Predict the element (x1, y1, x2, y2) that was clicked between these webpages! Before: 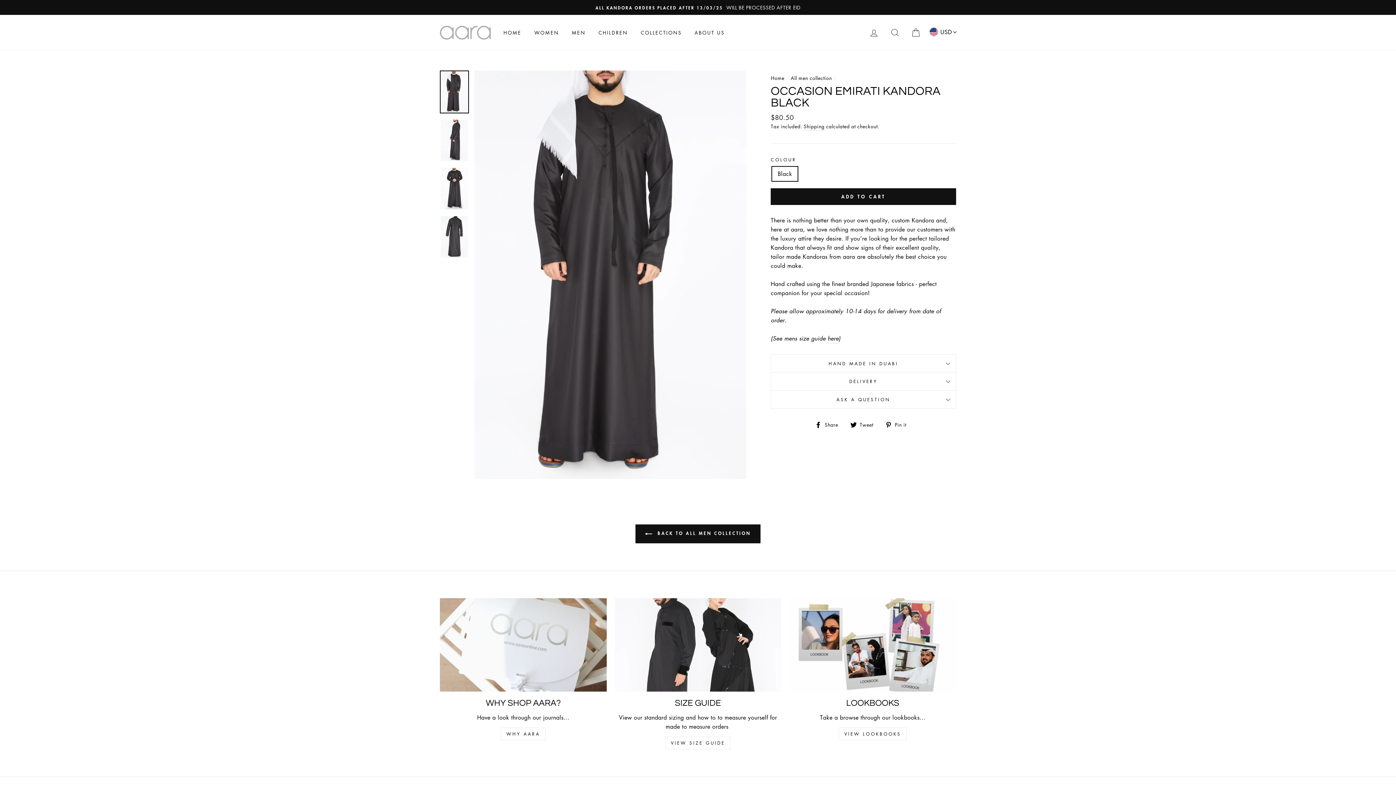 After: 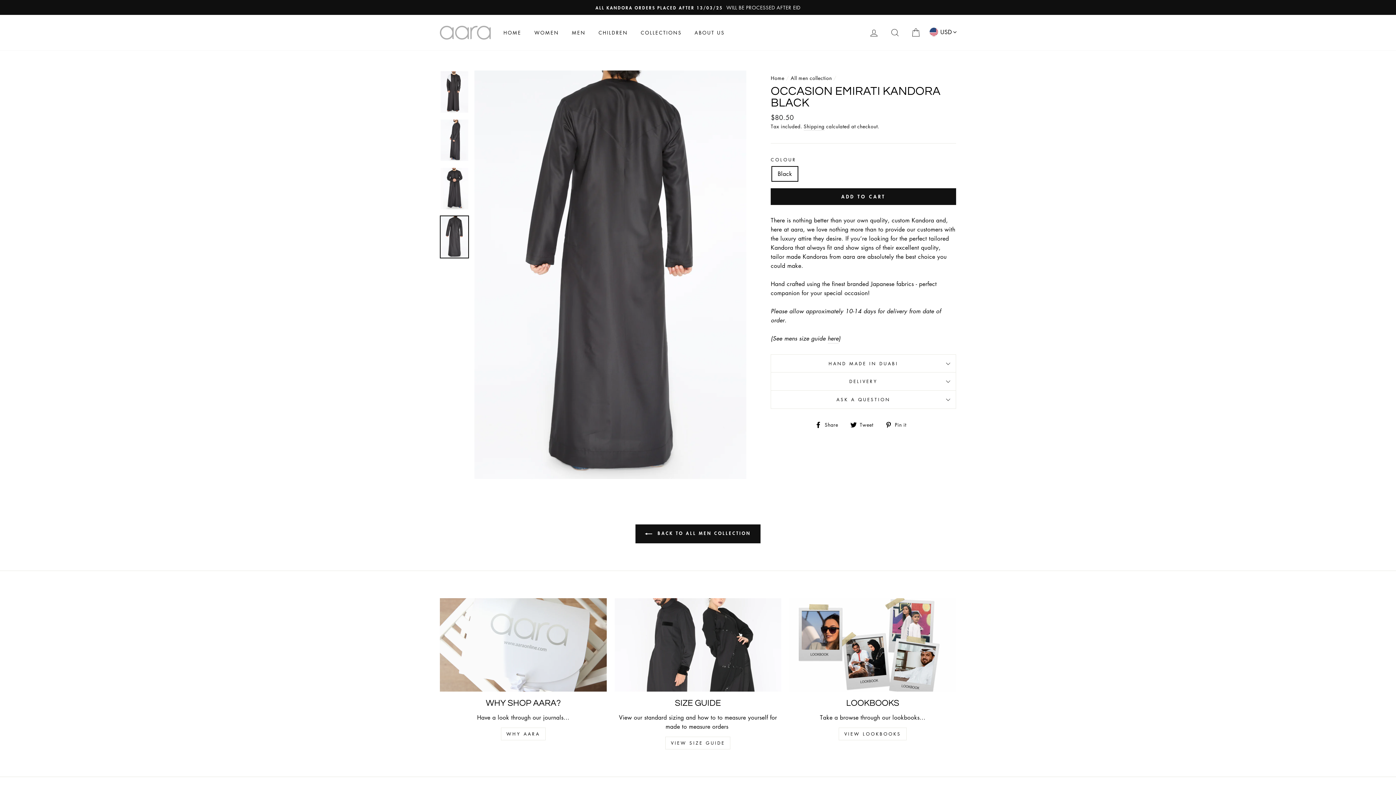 Action: bbox: (440, 216, 468, 257)